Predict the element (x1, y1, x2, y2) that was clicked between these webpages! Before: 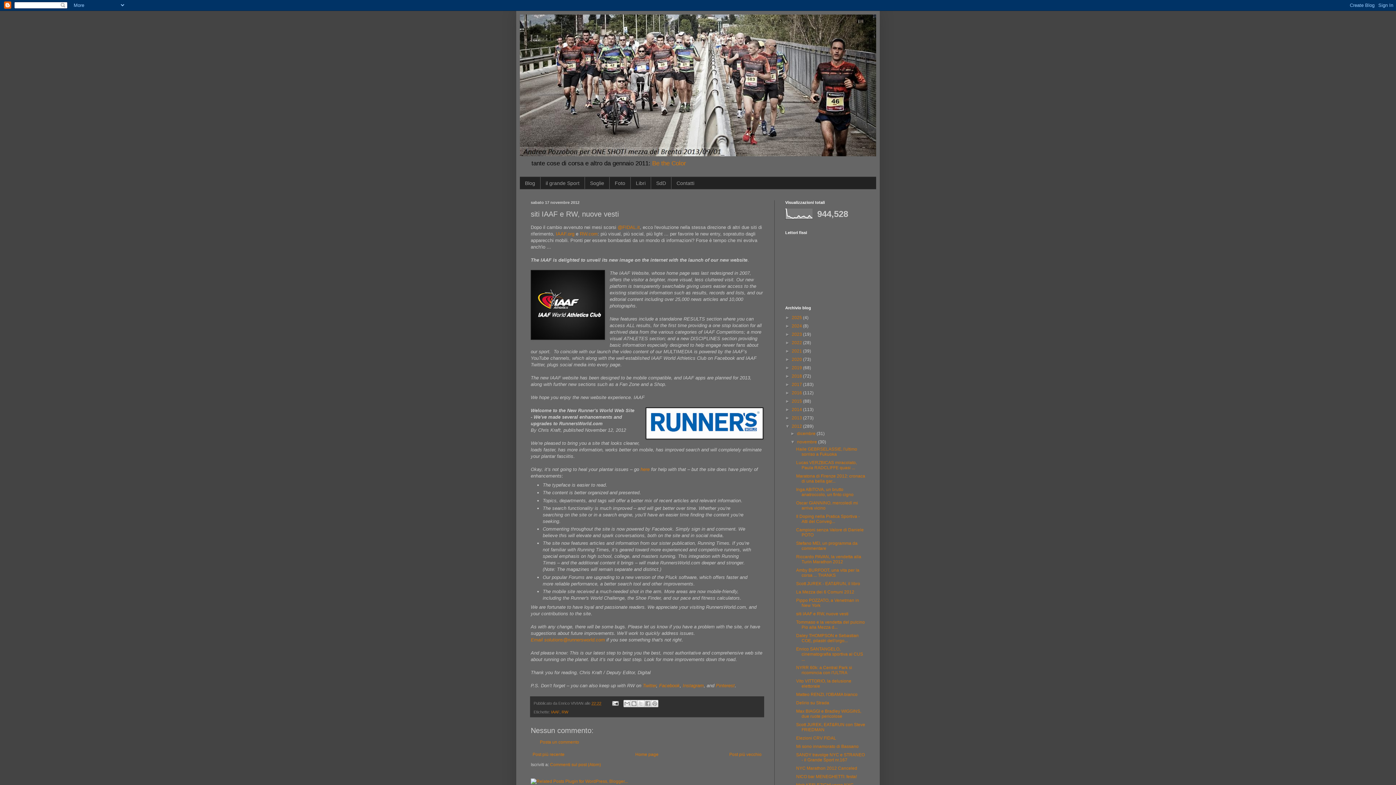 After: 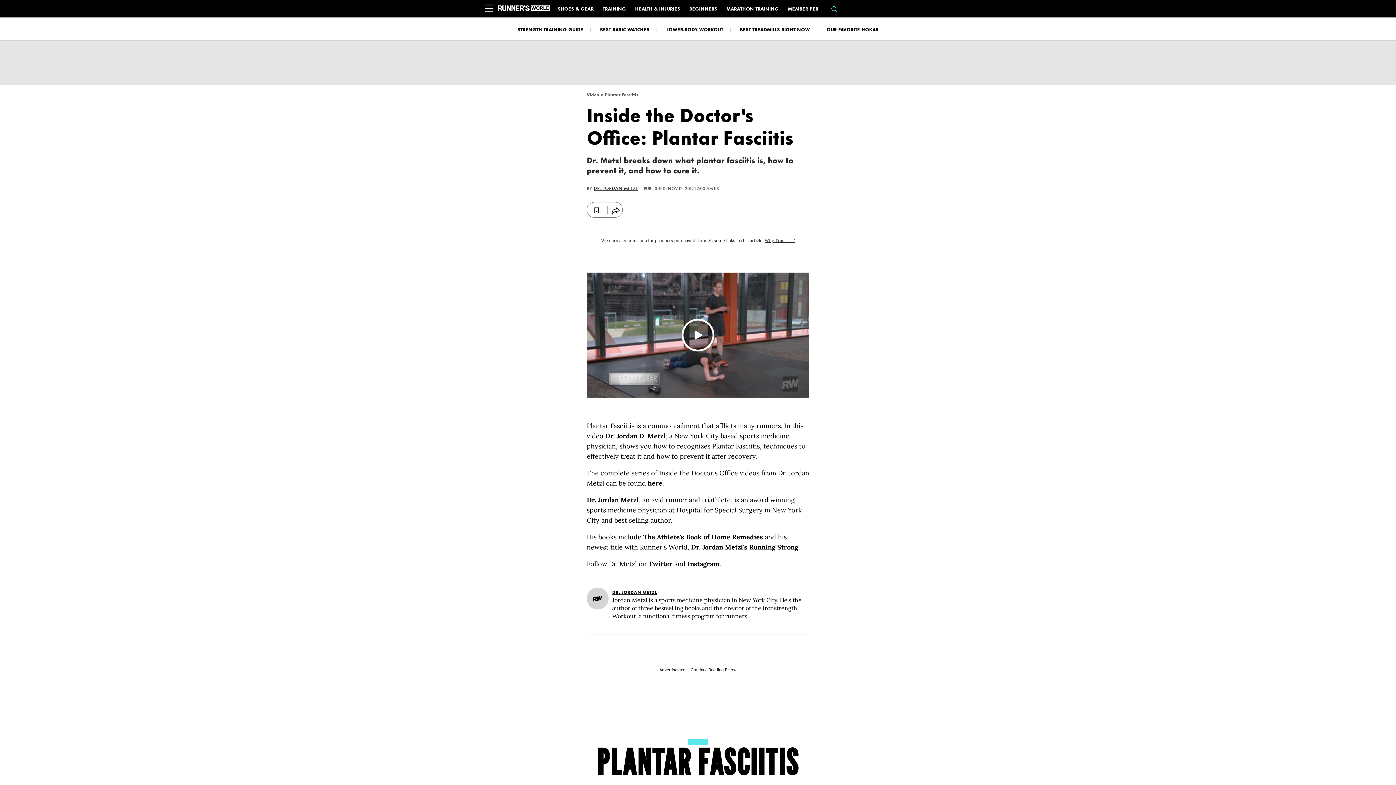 Action: label: here bbox: (640, 467, 649, 472)